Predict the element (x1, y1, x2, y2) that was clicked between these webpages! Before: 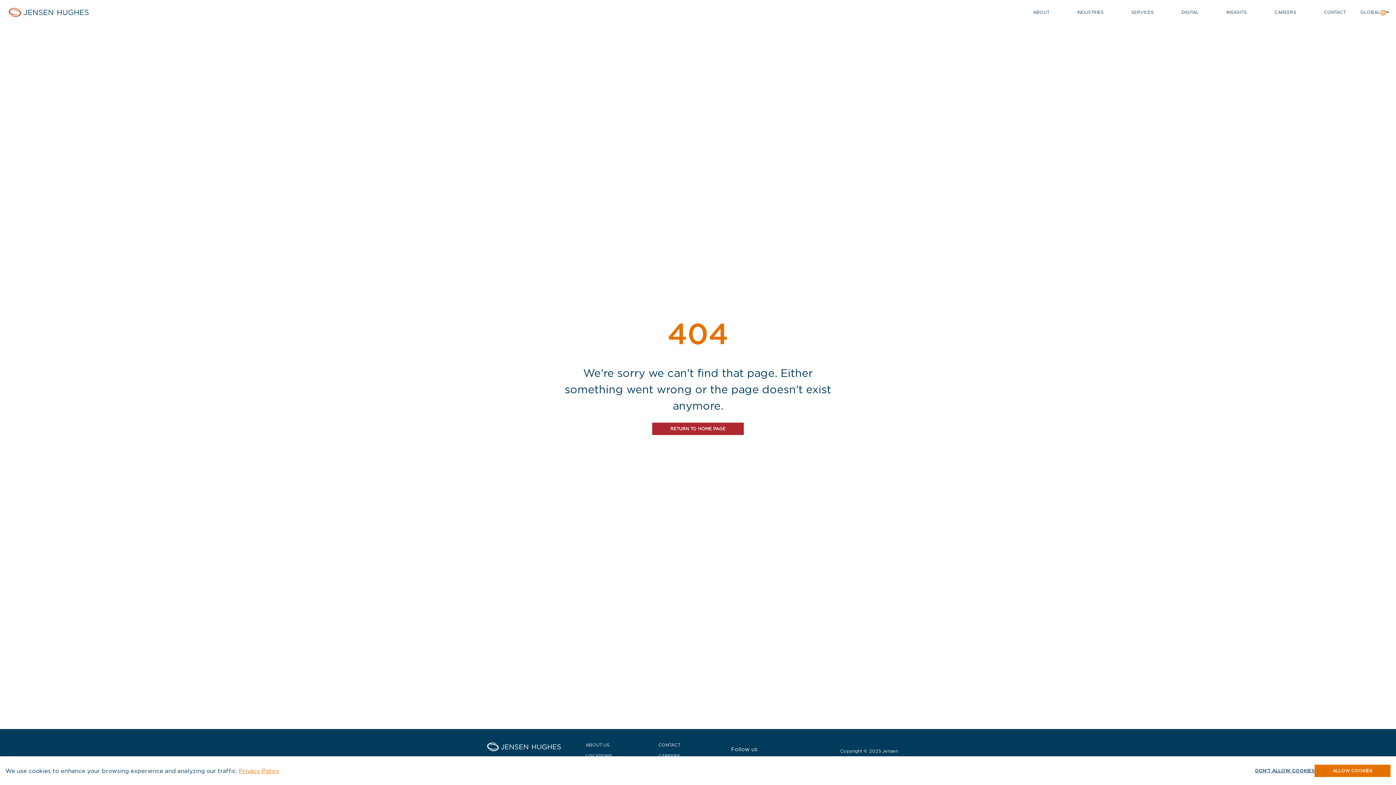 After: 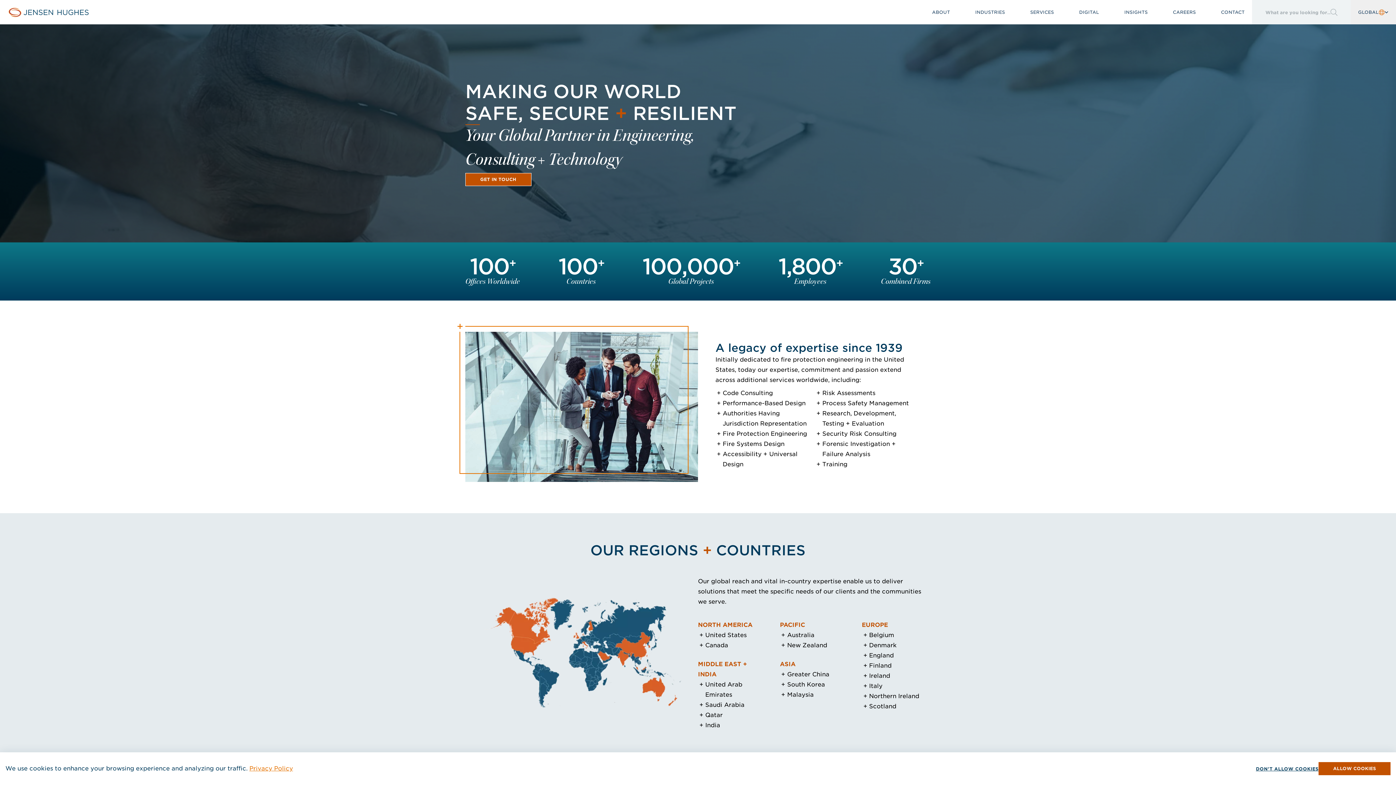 Action: bbox: (0, 0, 108, 24)